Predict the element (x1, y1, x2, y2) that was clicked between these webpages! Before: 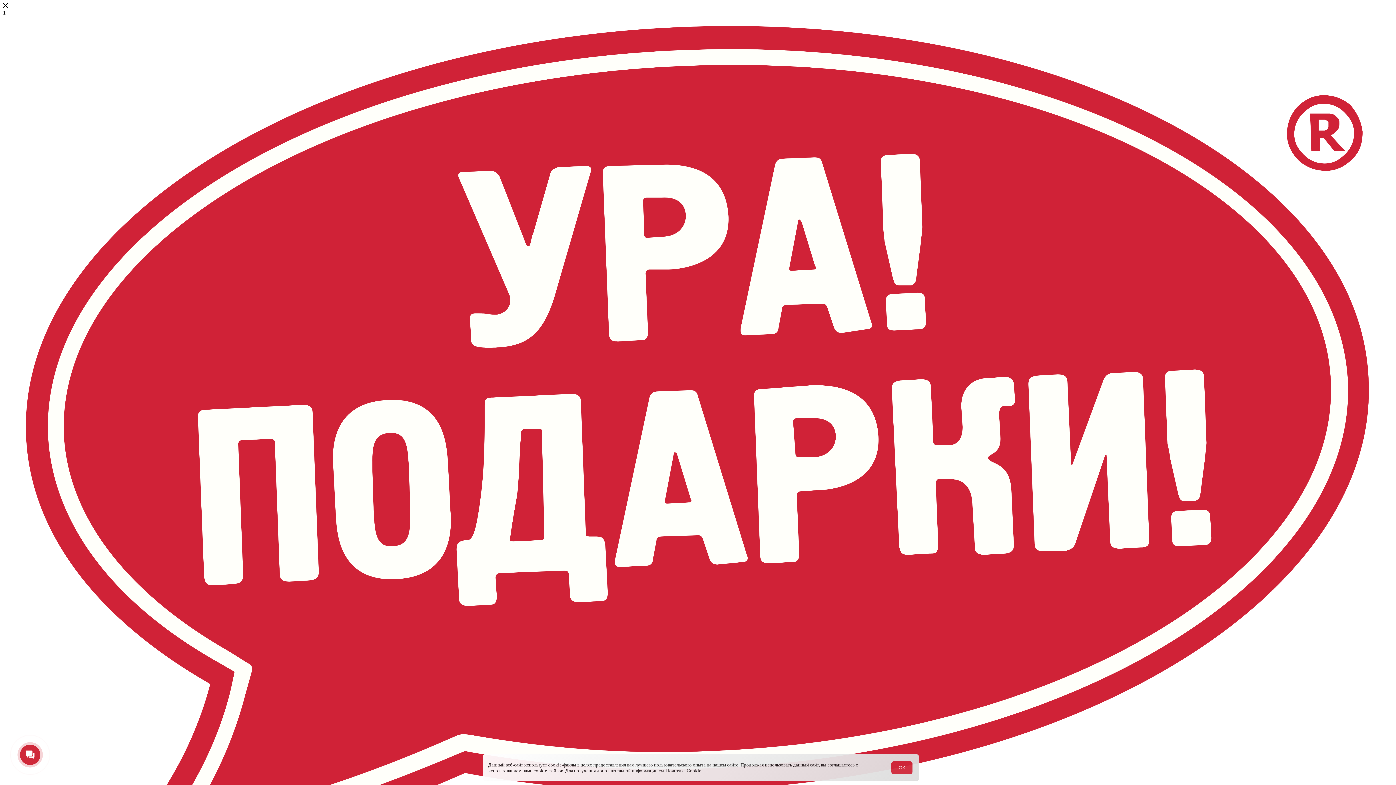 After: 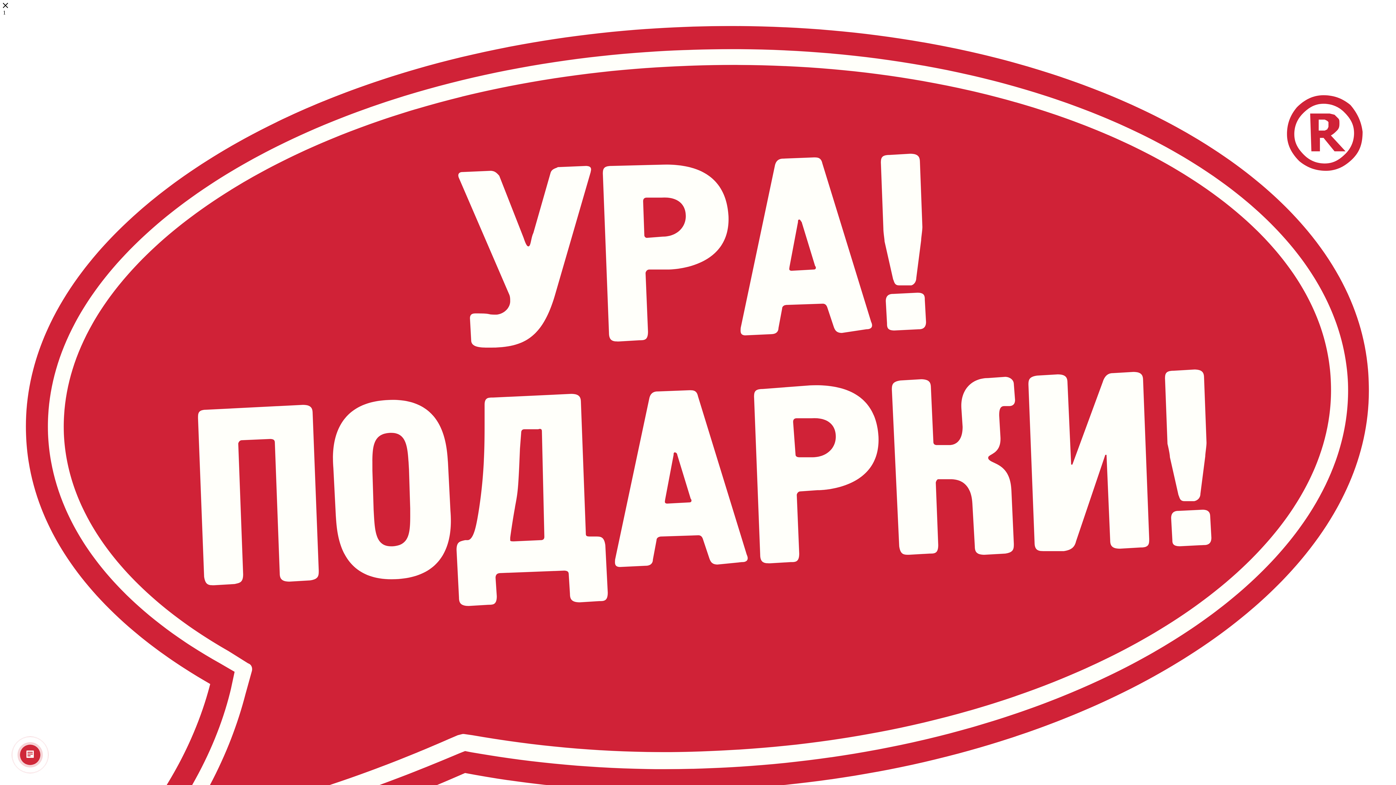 Action: label: ОК bbox: (891, 761, 912, 774)